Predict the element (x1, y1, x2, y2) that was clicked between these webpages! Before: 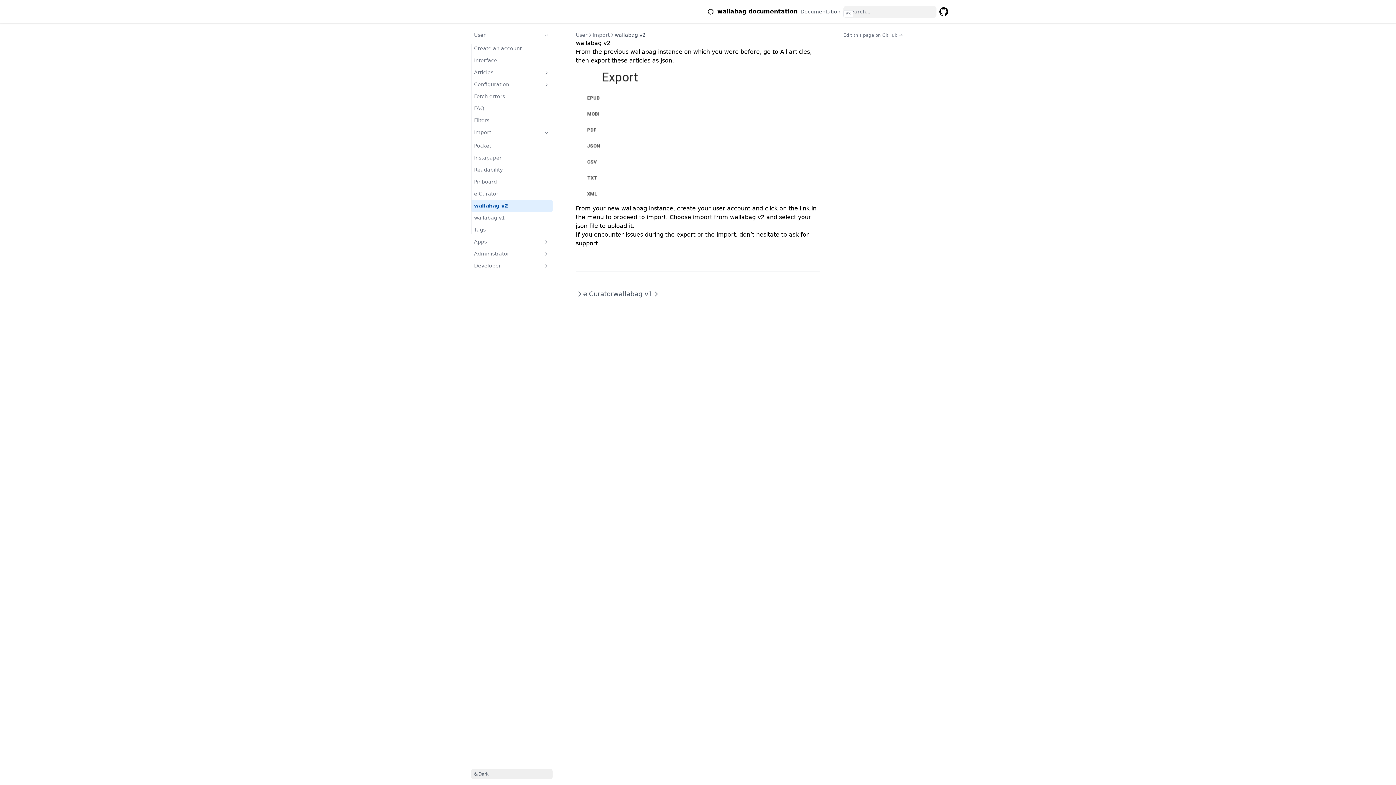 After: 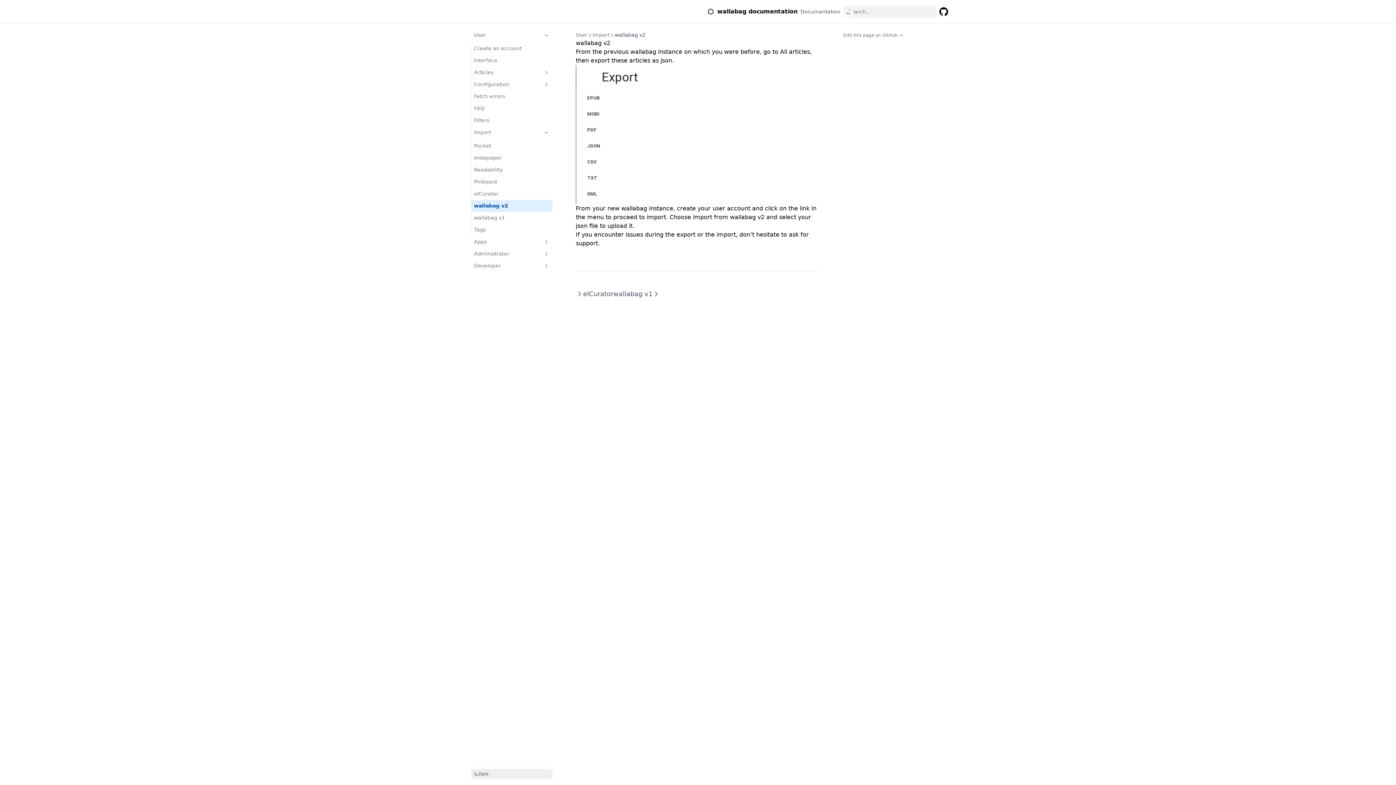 Action: label: GitHub bbox: (936, 4, 951, 18)